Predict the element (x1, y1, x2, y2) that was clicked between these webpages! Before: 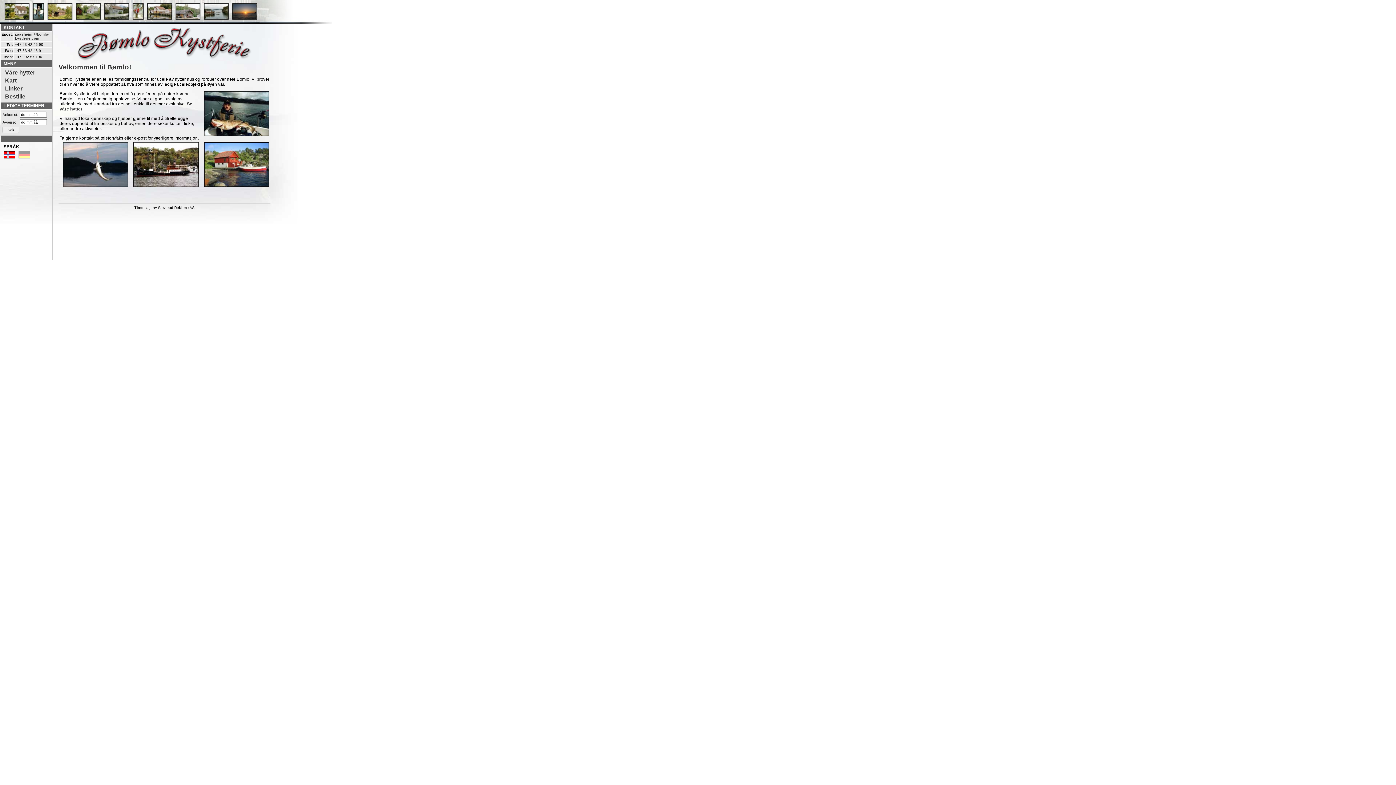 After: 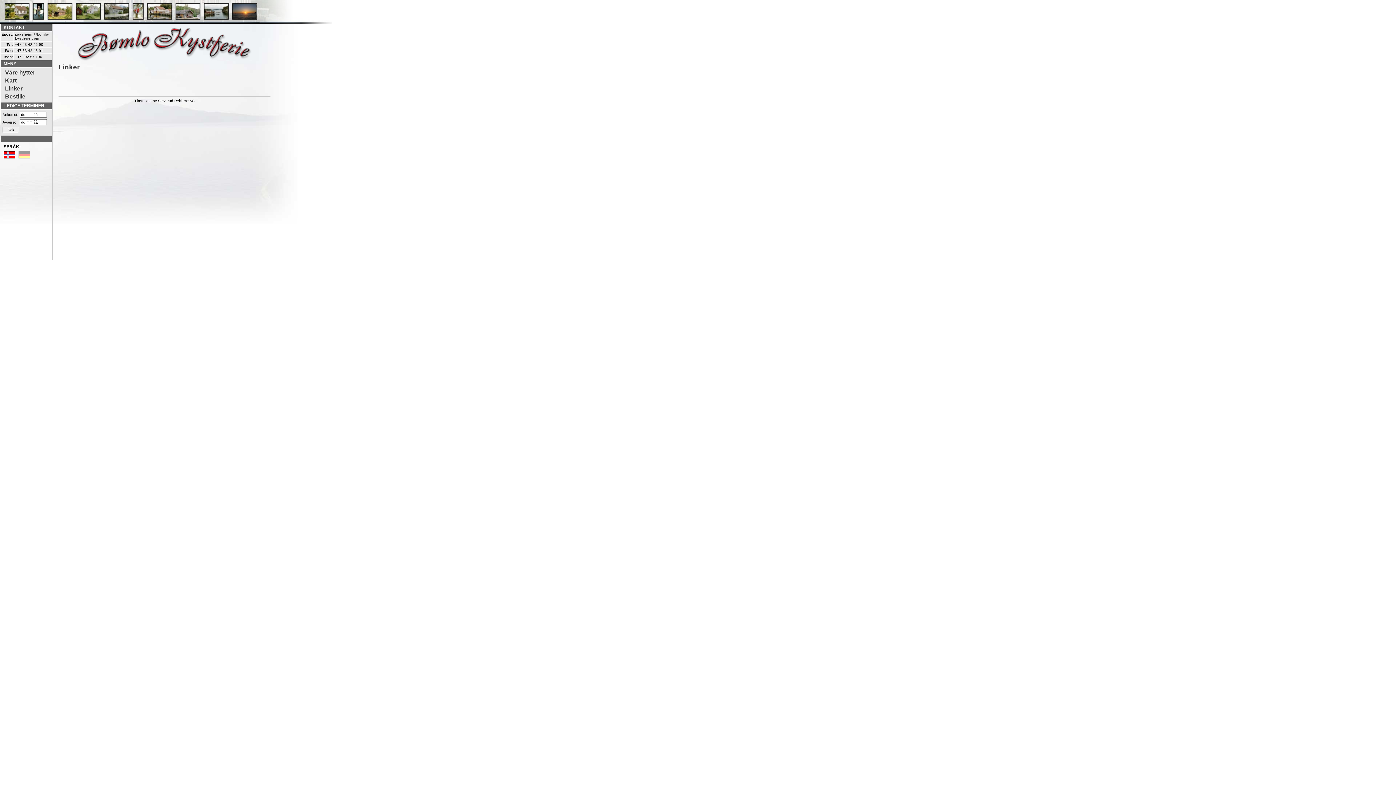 Action: label: Linker bbox: (5, 85, 22, 91)